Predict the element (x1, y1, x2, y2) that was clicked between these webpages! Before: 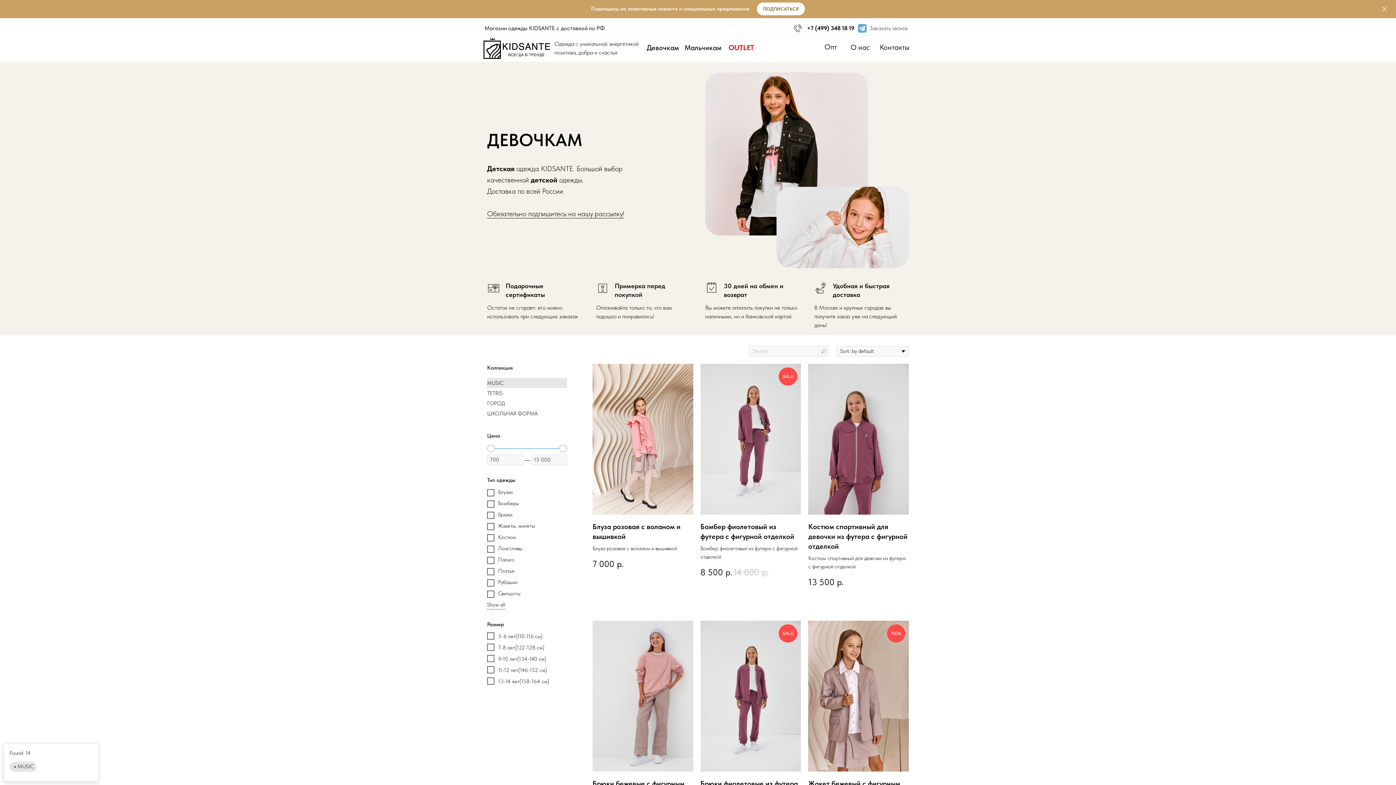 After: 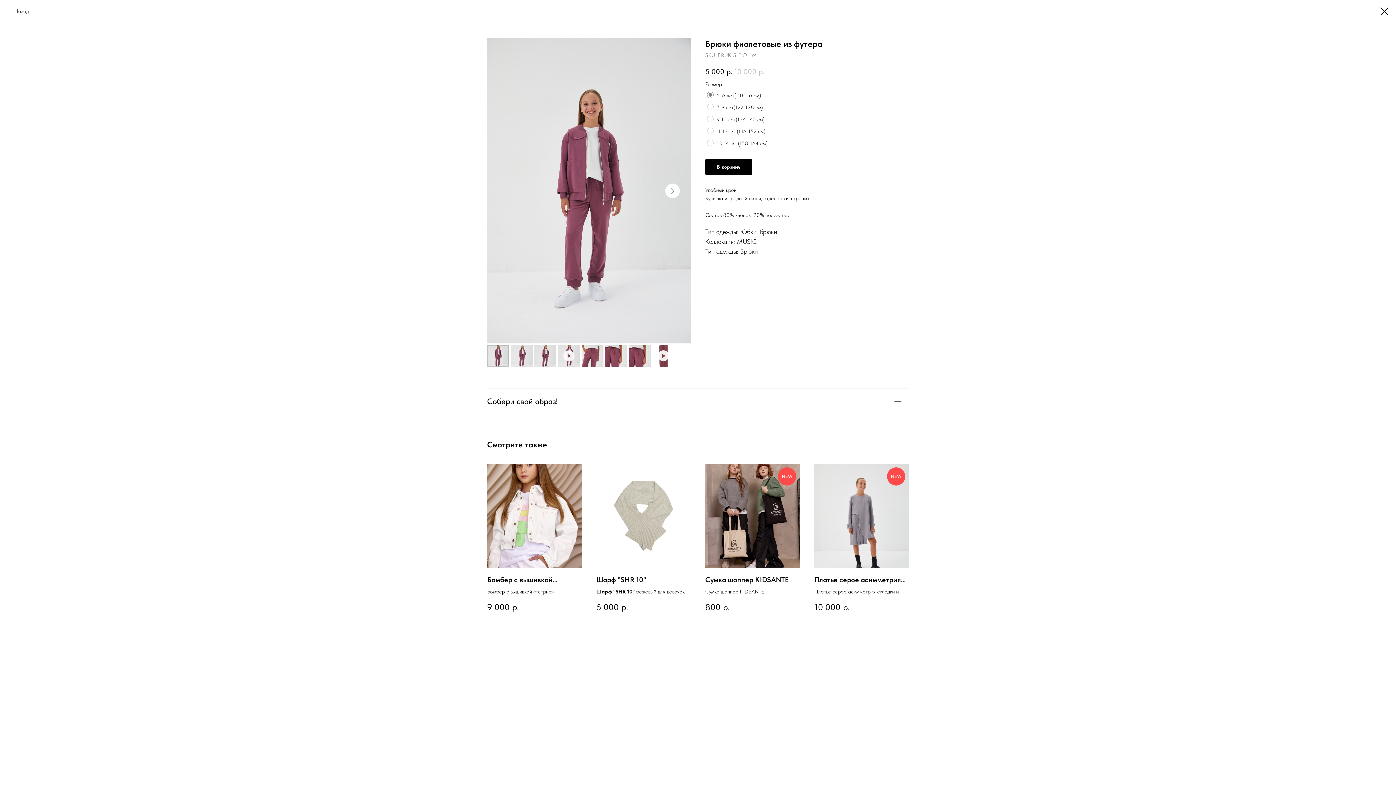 Action: bbox: (700, 620, 801, 825) label: SALE
Брюки фиолетовые из футера
Брюки из футера фиолетового цвета для девочек
5 000р.10 000р.